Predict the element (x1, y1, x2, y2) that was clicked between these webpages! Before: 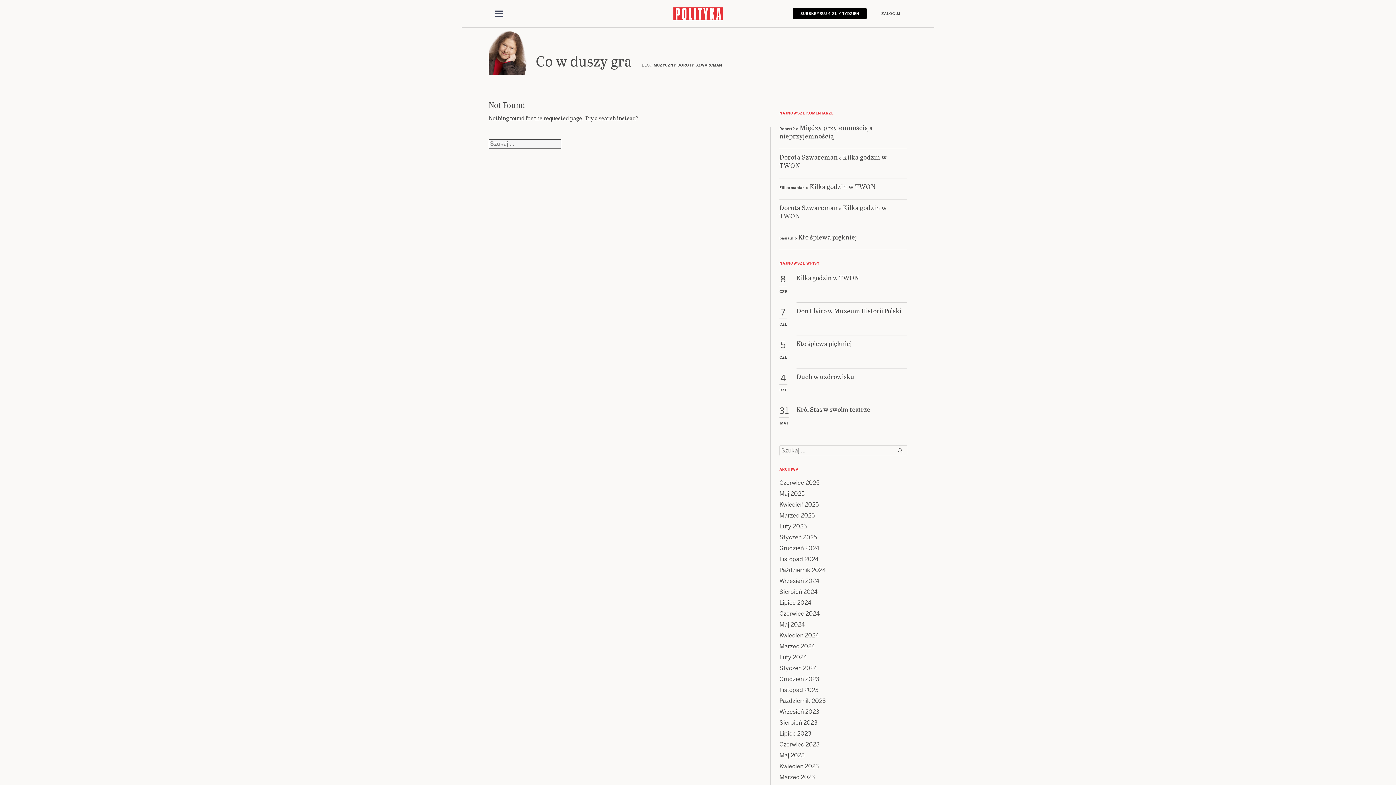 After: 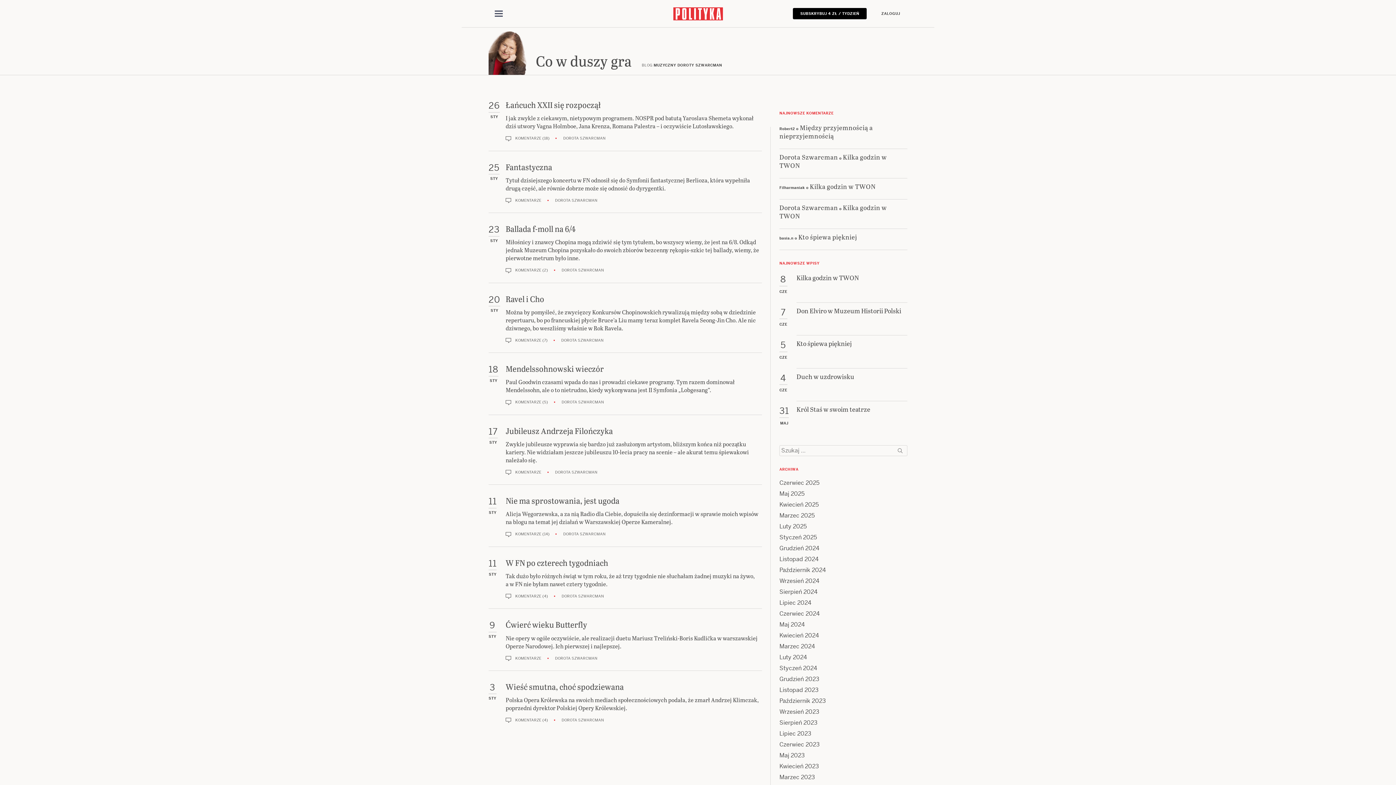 Action: label: Styczeń 2025 bbox: (779, 533, 817, 541)